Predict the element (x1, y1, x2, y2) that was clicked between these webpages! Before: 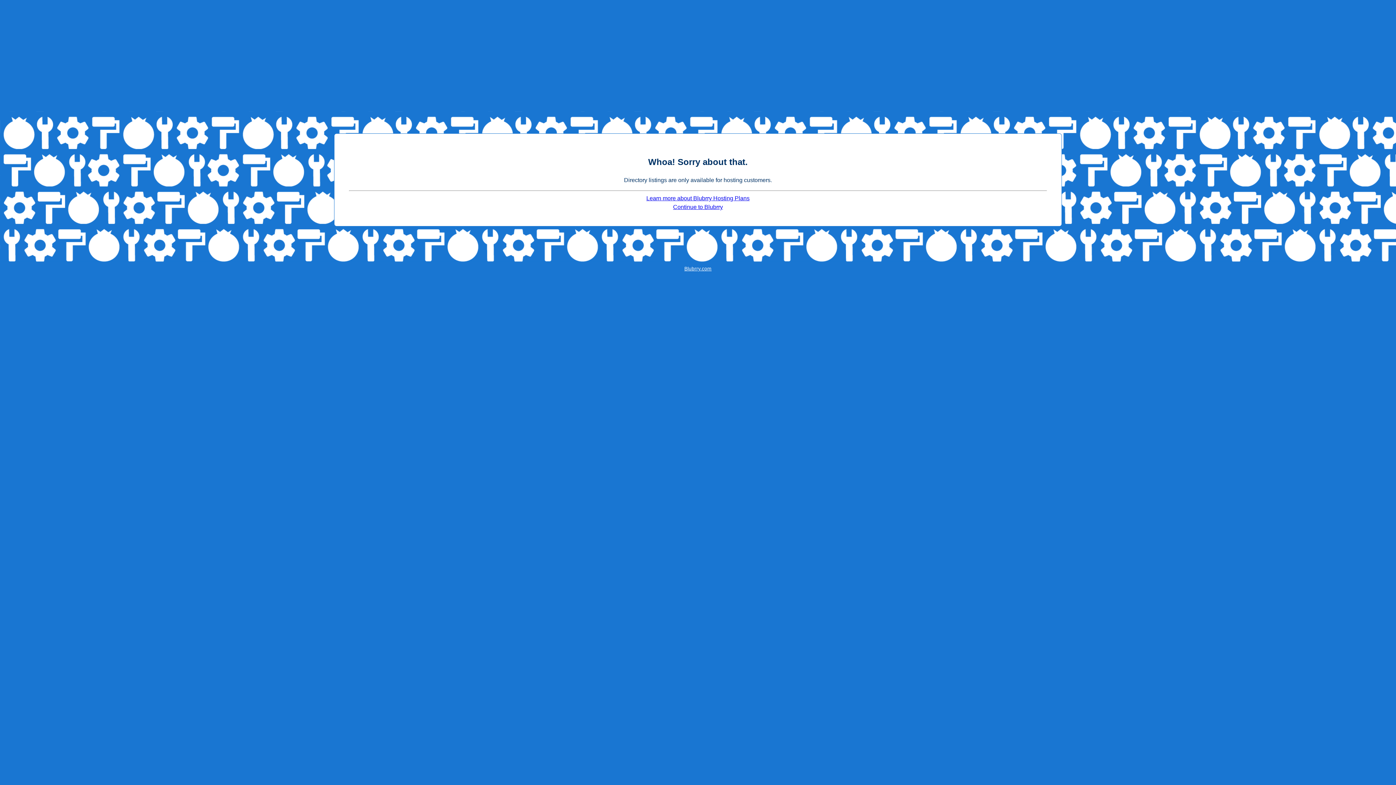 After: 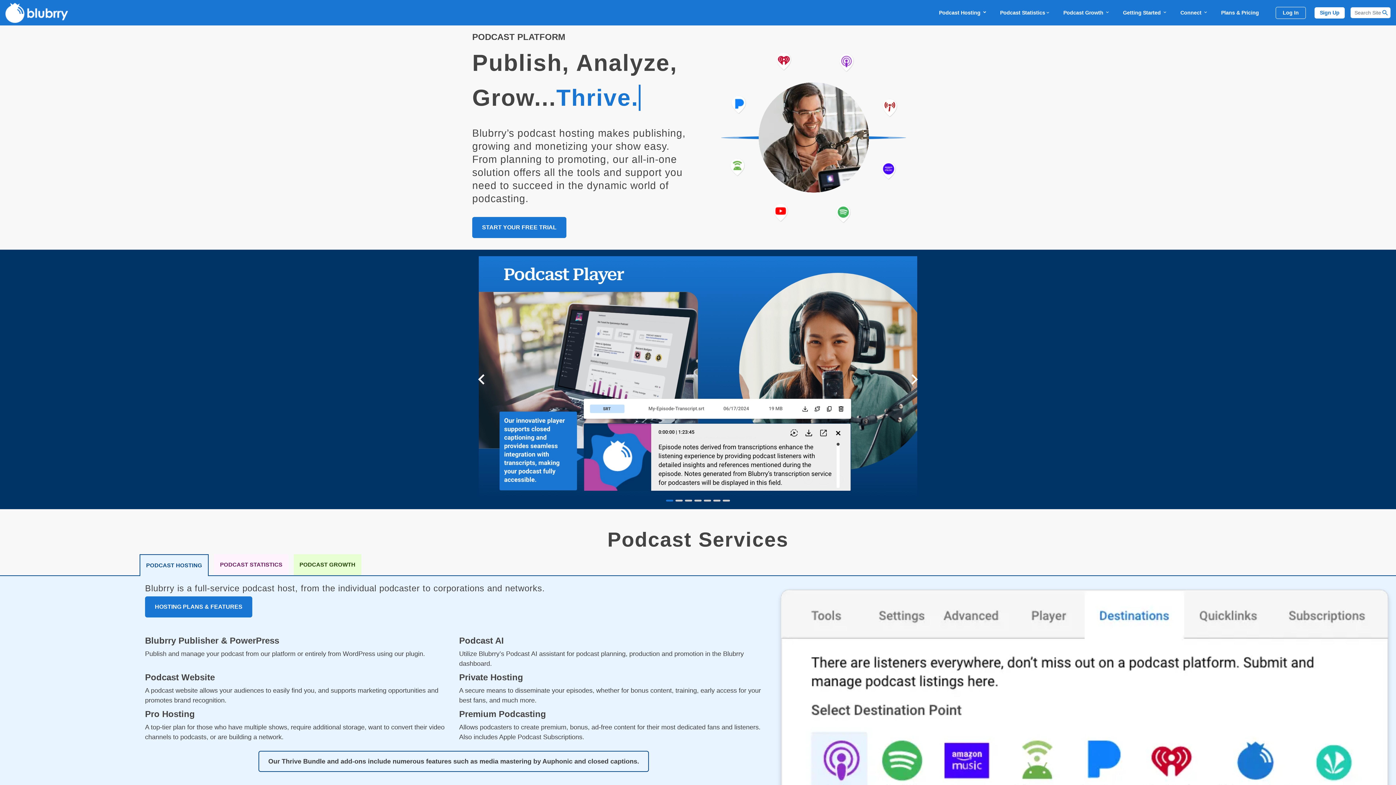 Action: bbox: (673, 204, 723, 210) label: Continue to Blubrry